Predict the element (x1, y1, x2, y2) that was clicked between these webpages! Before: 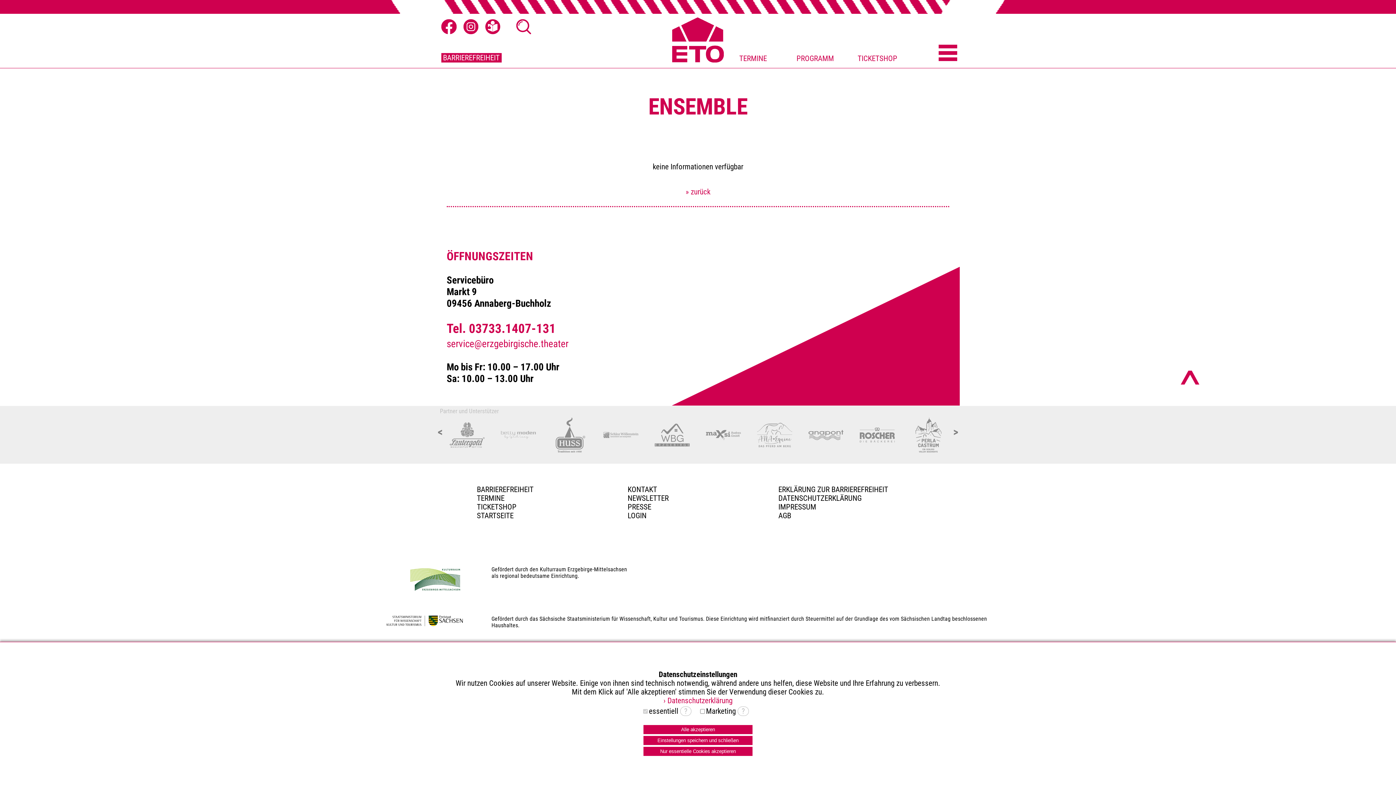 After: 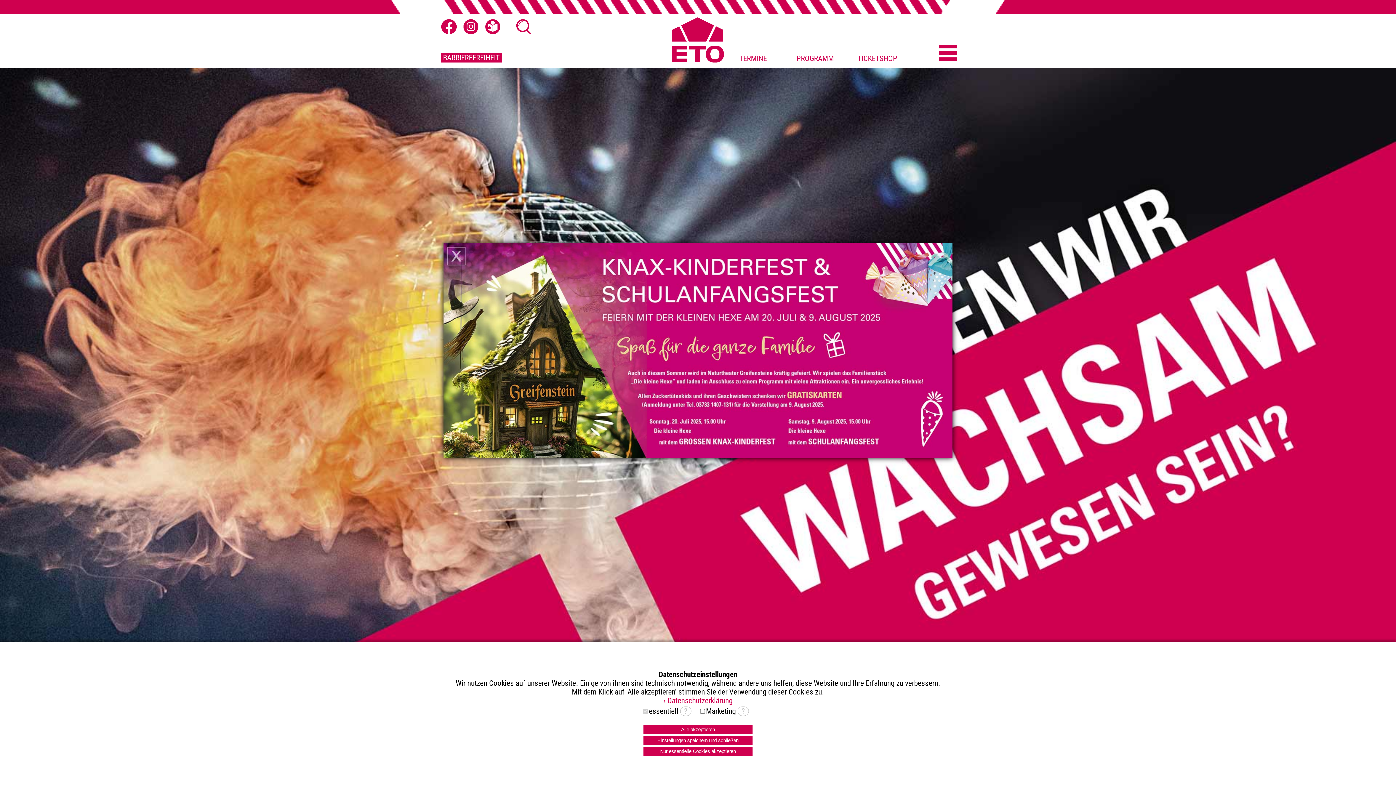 Action: bbox: (672, 56, 724, 65)